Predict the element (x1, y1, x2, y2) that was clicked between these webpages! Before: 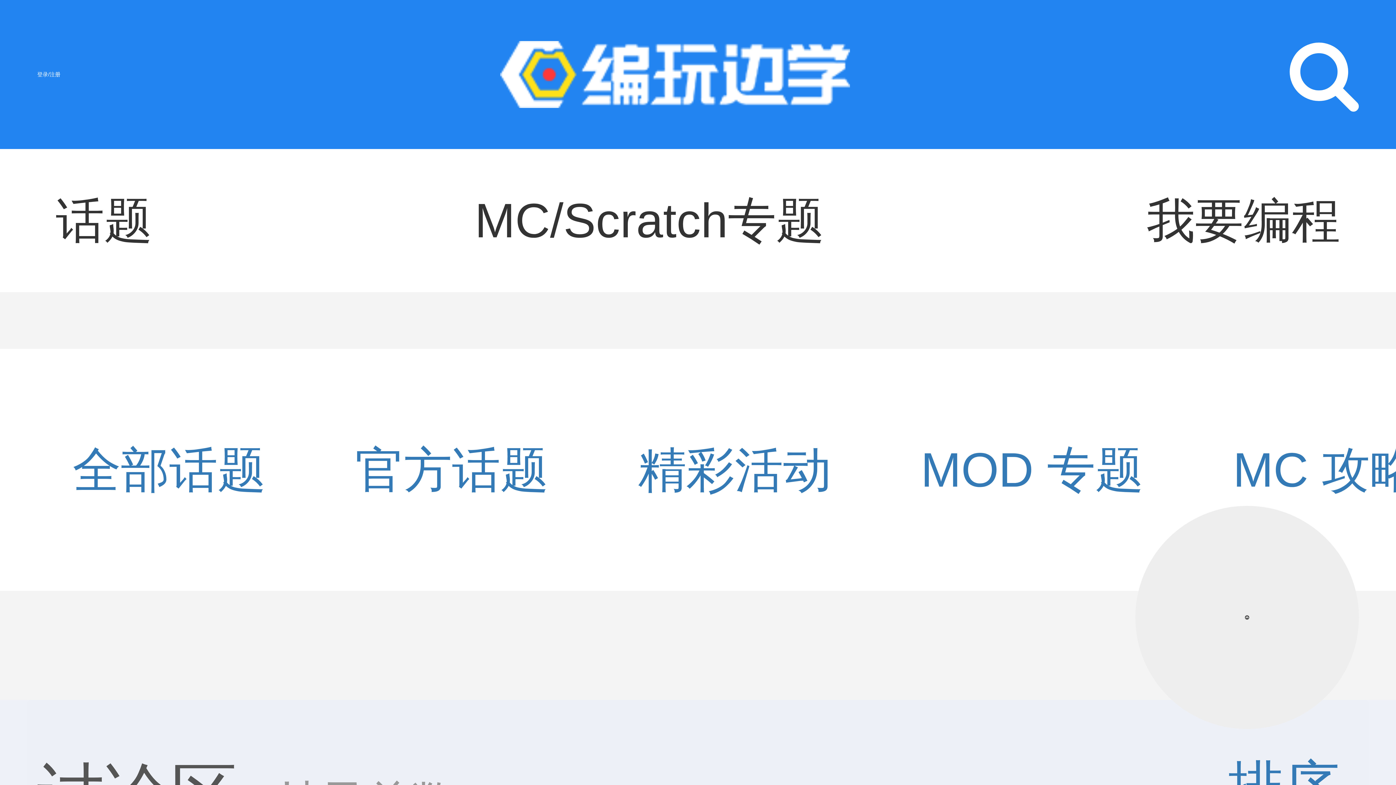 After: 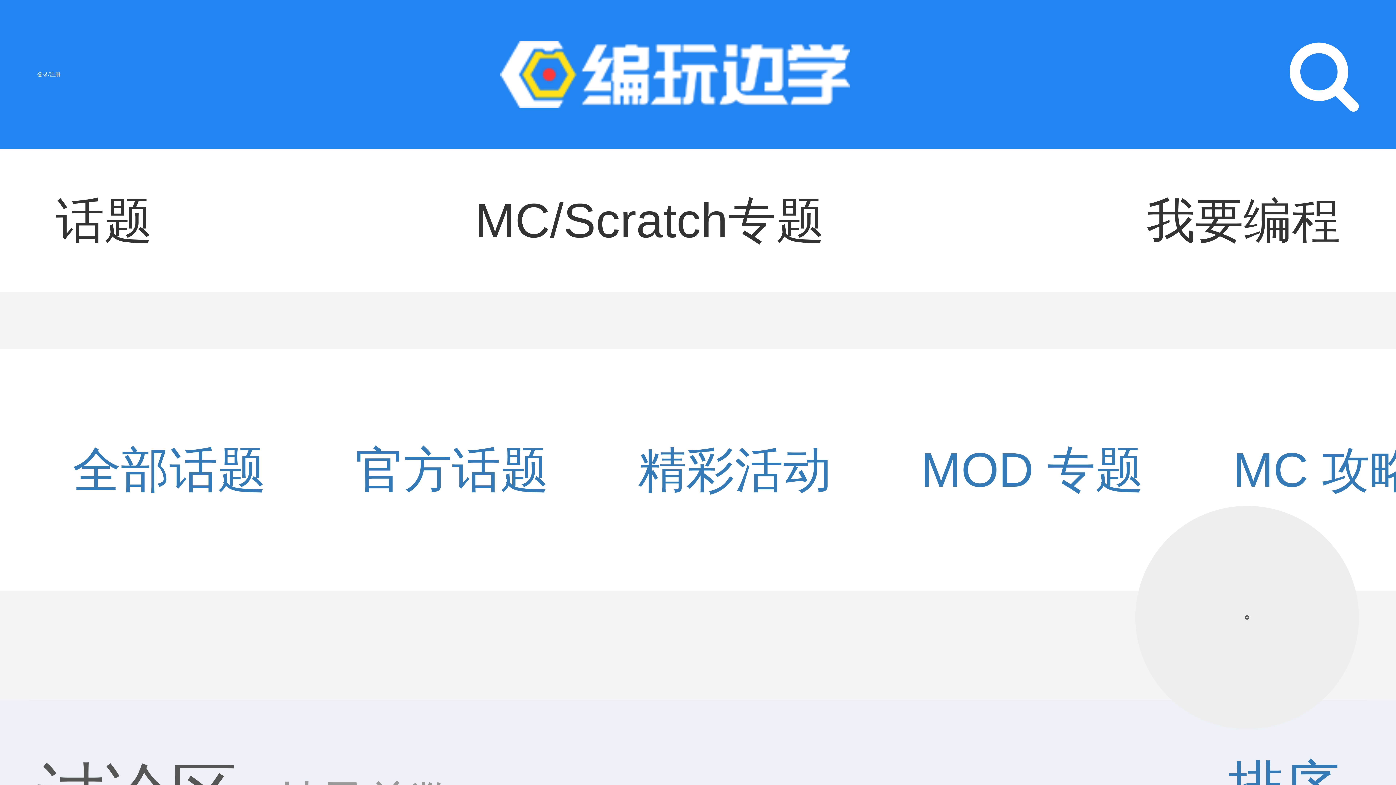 Action: label: 官方话题 bbox: (355, 442, 548, 497)